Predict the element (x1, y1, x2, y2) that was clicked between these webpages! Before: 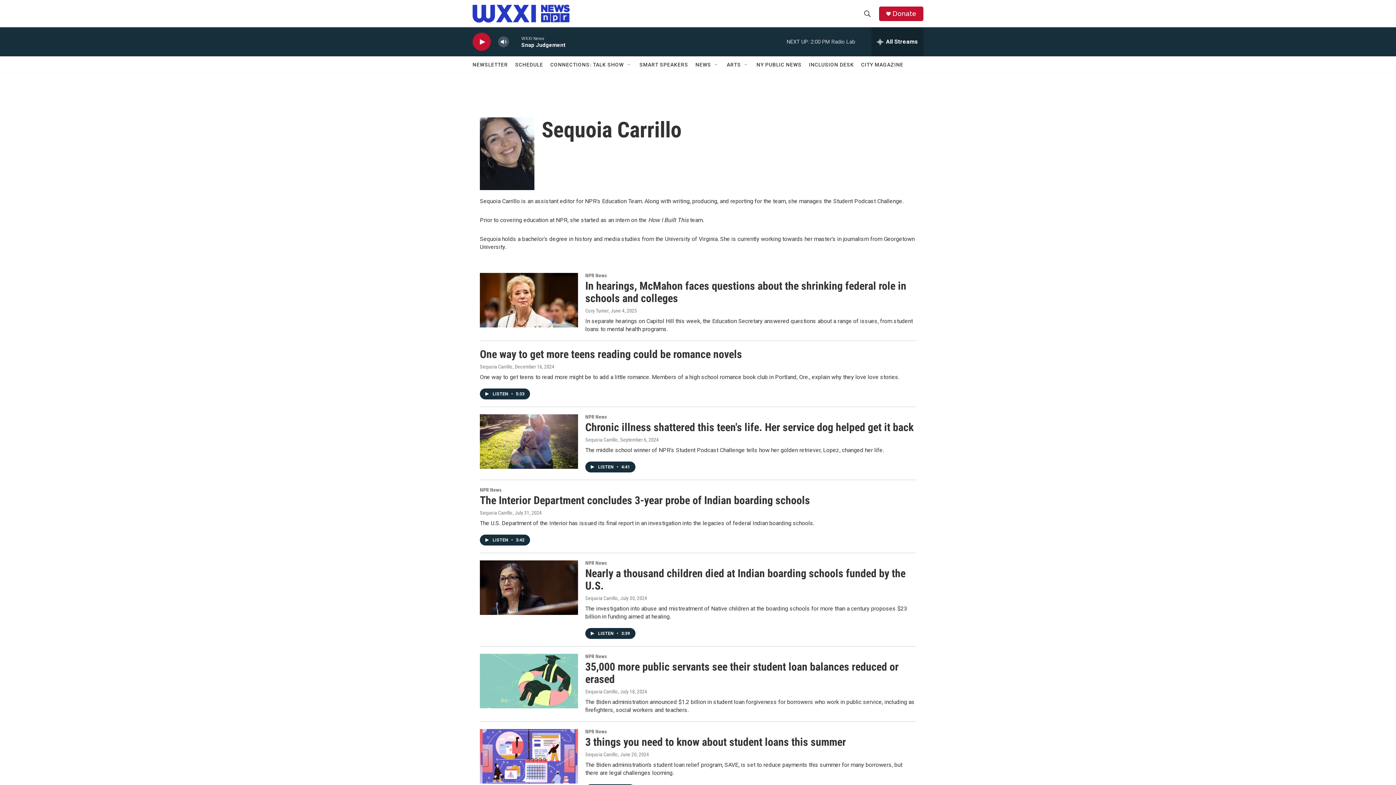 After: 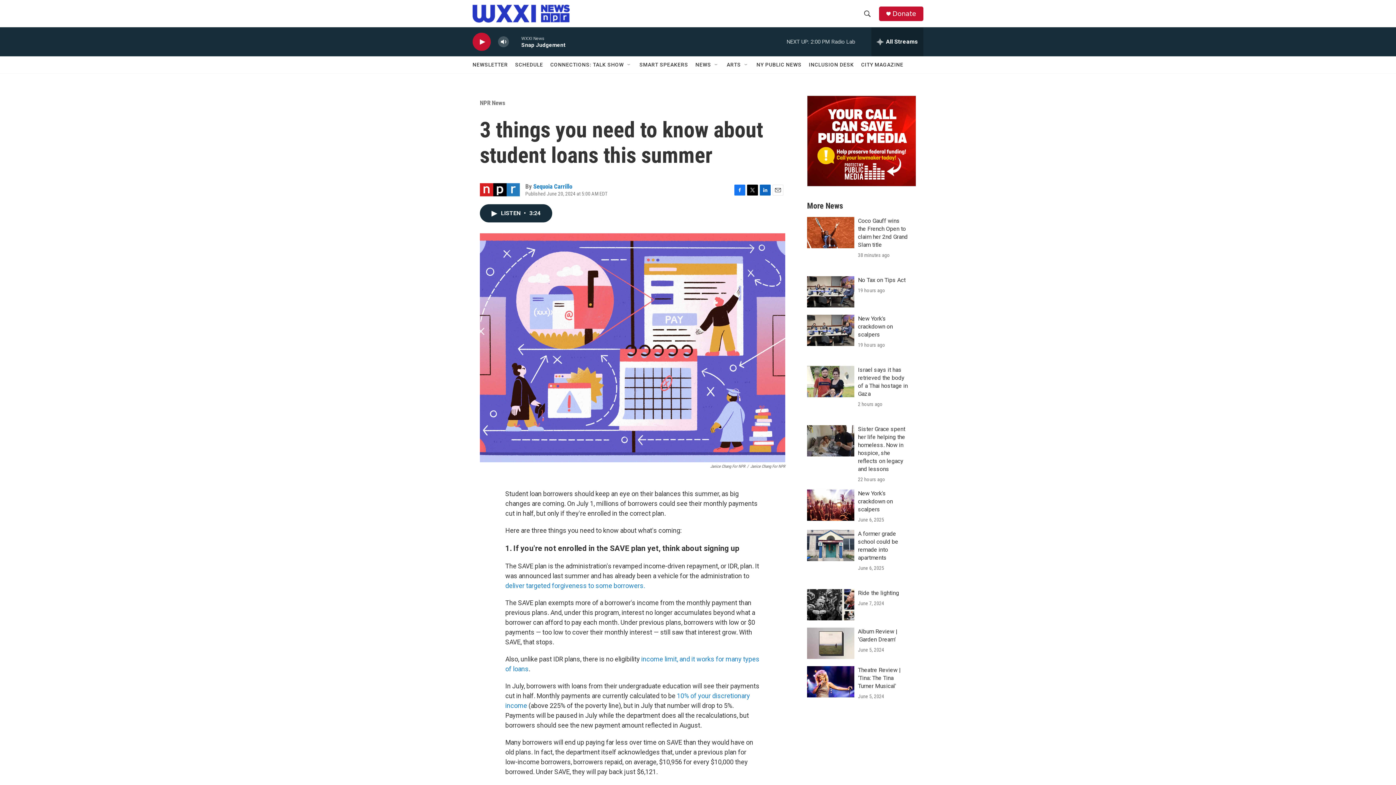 Action: label: 3 things you need to know about student loans this summer bbox: (480, 729, 578, 784)